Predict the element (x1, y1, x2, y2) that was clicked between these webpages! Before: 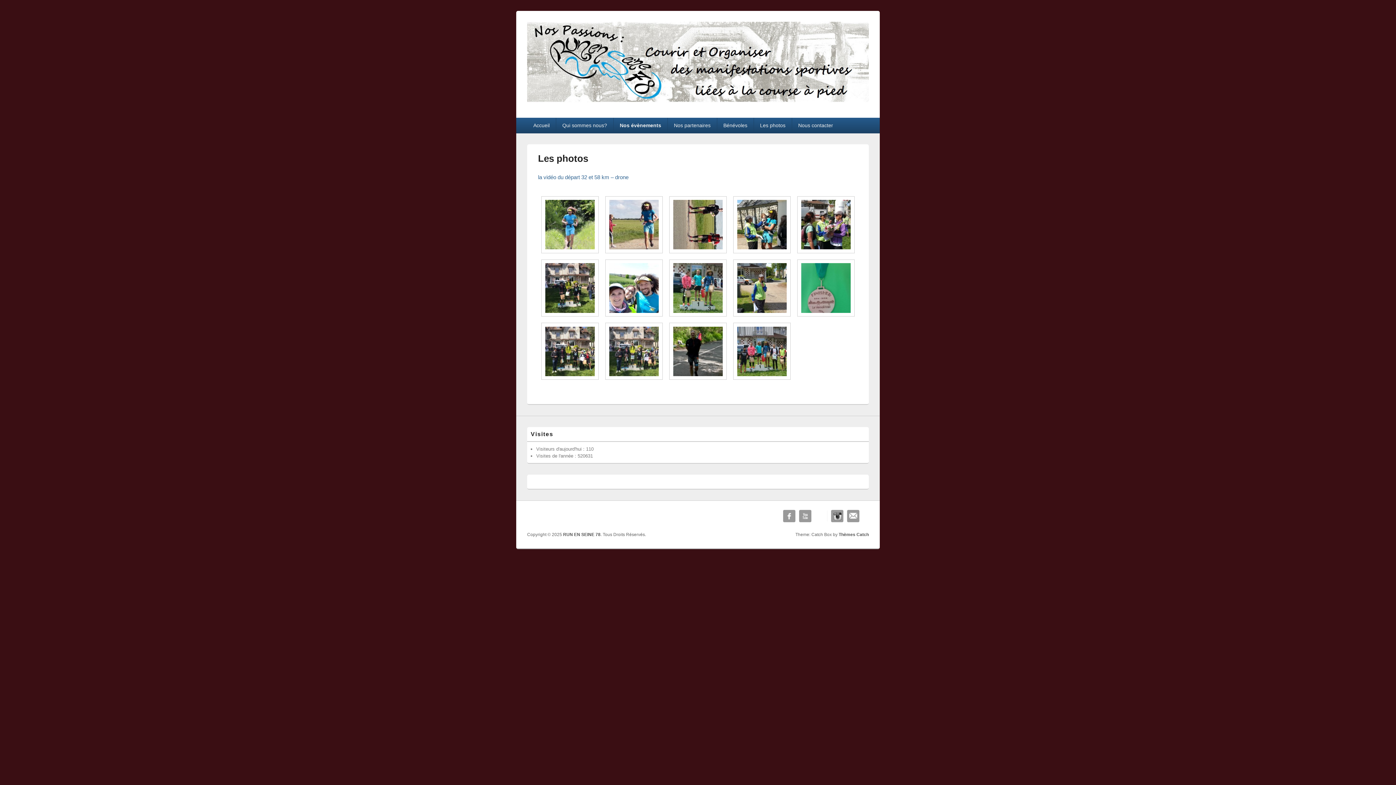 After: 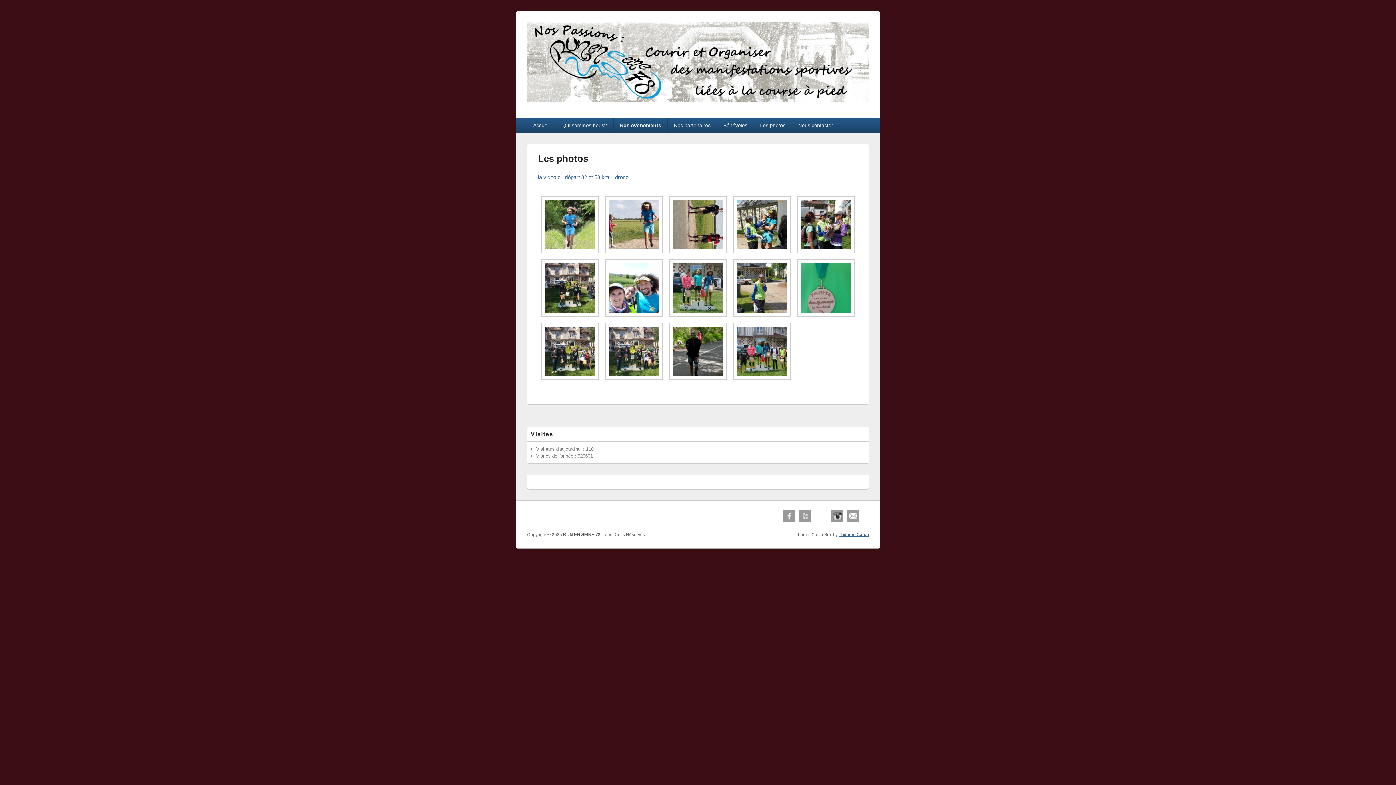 Action: label: Thèmes Catch bbox: (838, 532, 869, 537)